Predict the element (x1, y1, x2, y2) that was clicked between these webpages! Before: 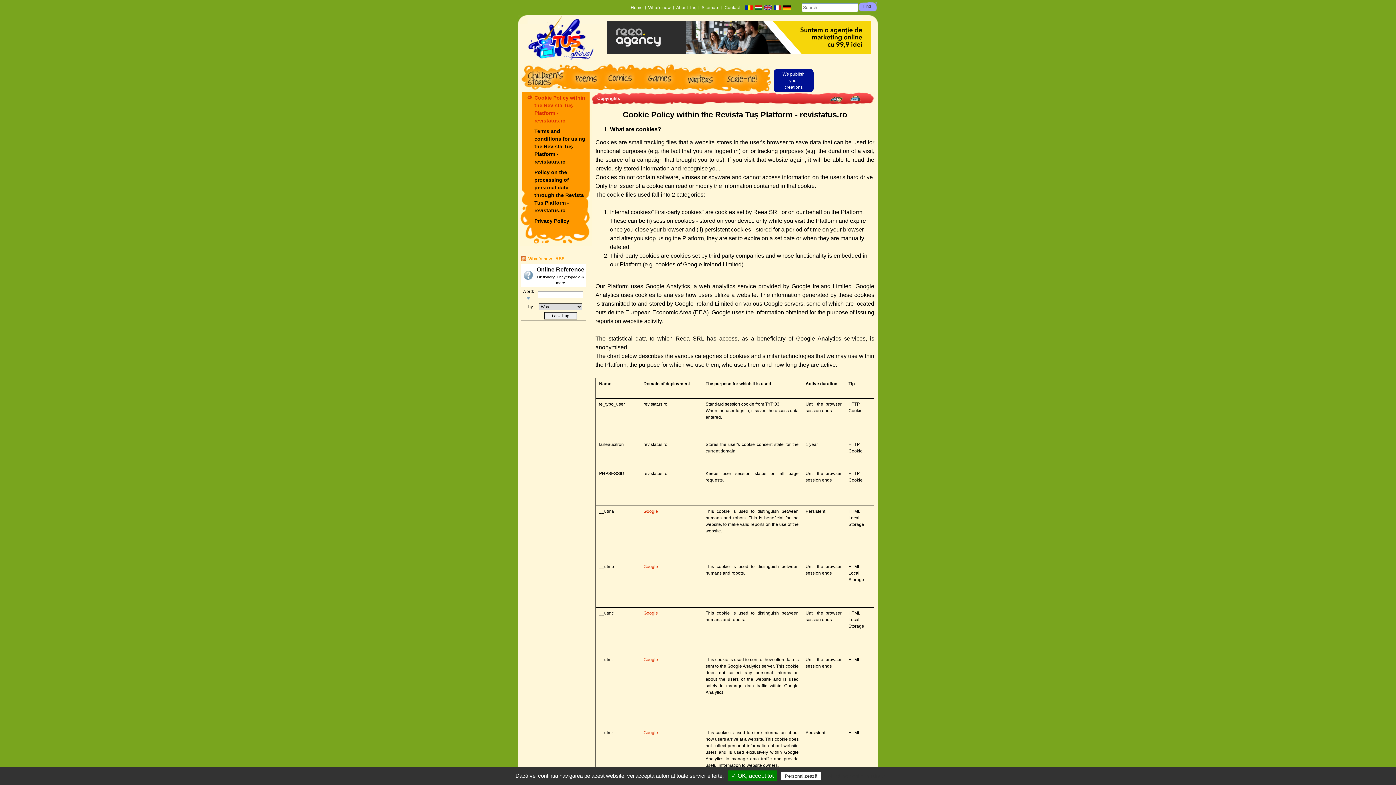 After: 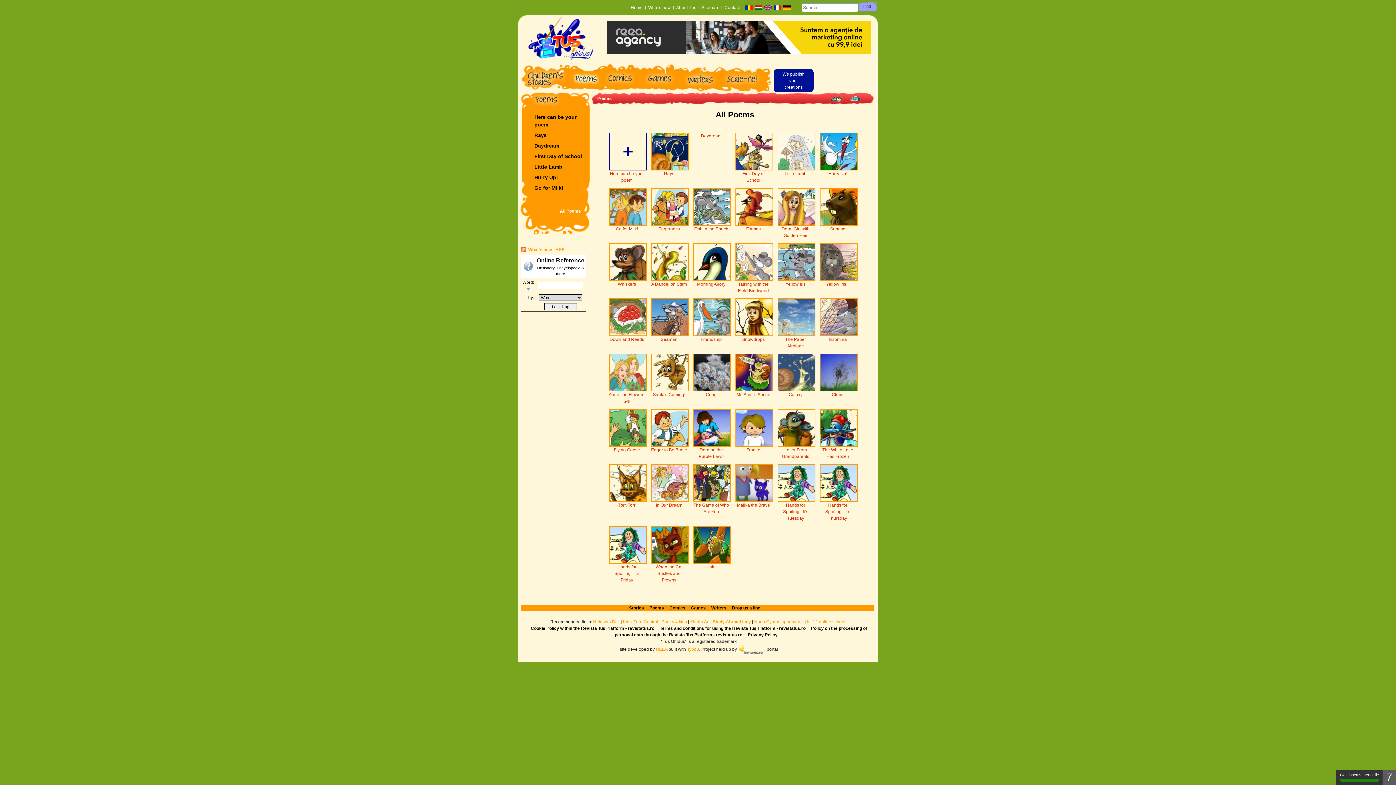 Action: bbox: (570, 75, 603, 80)